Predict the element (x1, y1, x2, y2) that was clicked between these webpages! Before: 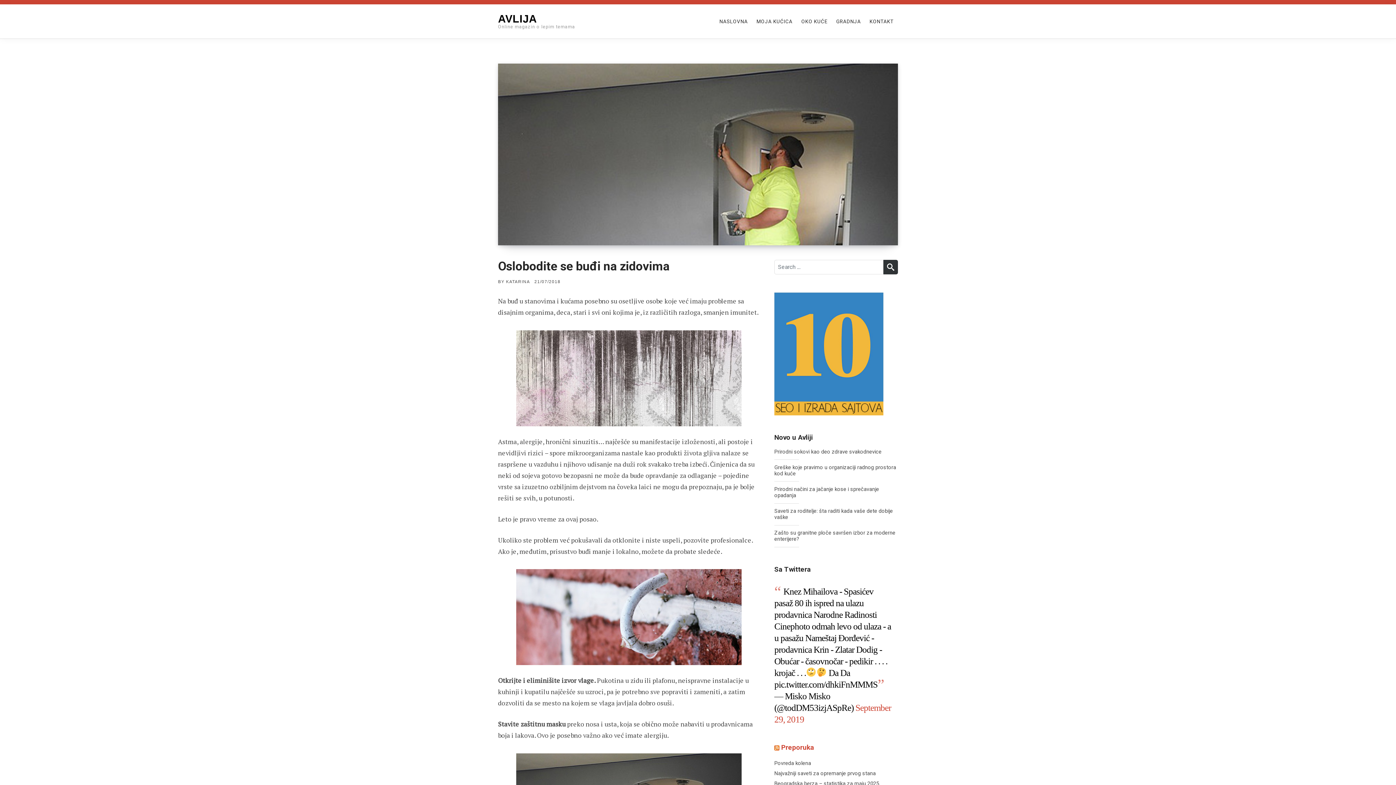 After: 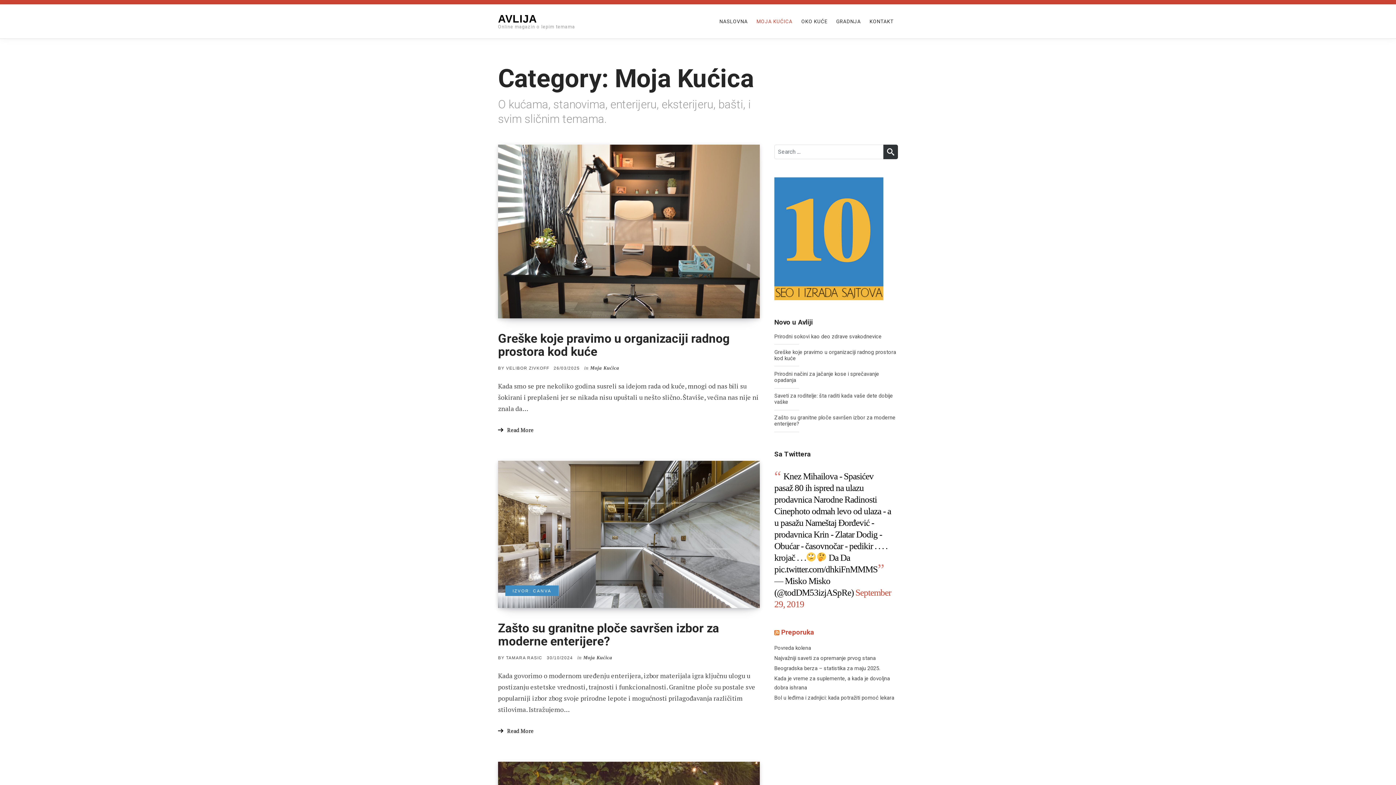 Action: bbox: (756, 14, 792, 28) label: MOJA KUĆICA